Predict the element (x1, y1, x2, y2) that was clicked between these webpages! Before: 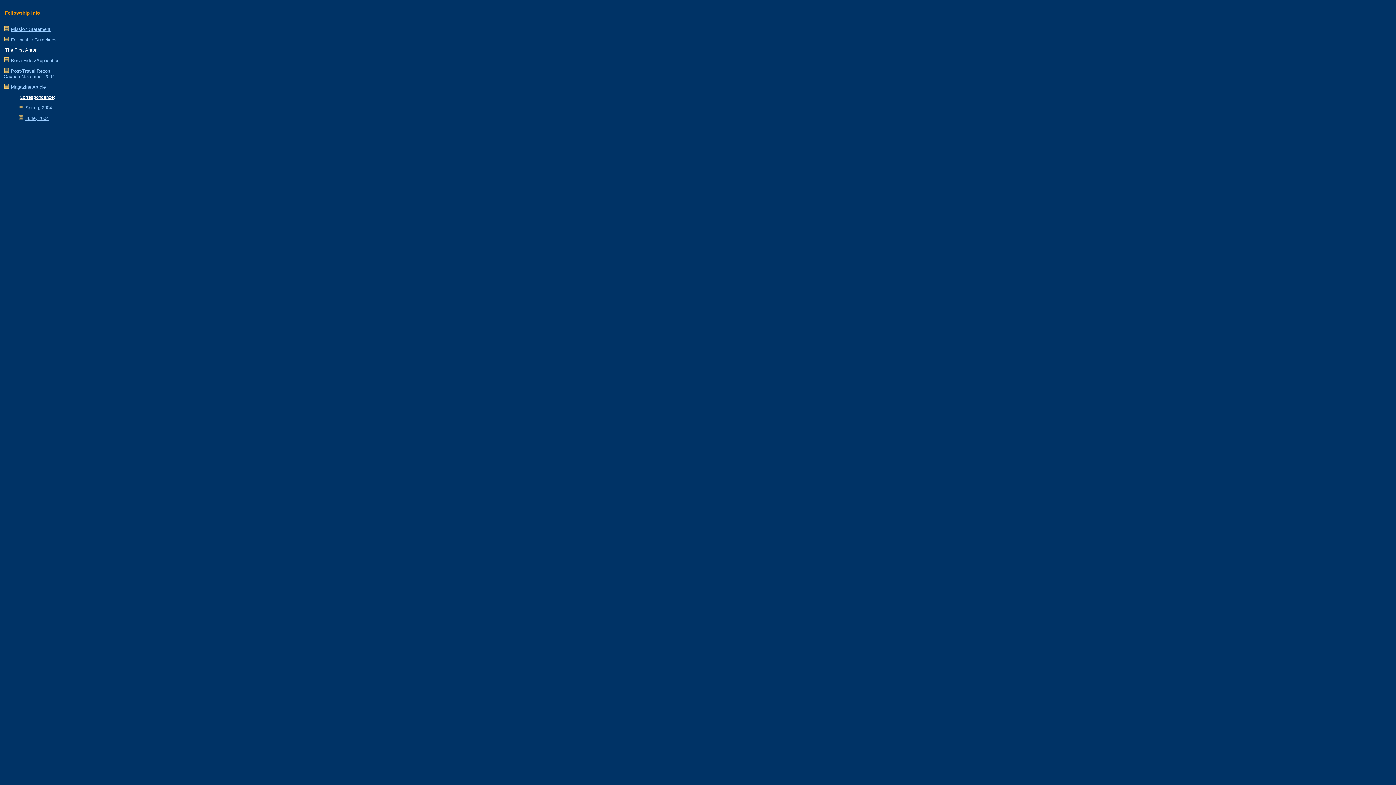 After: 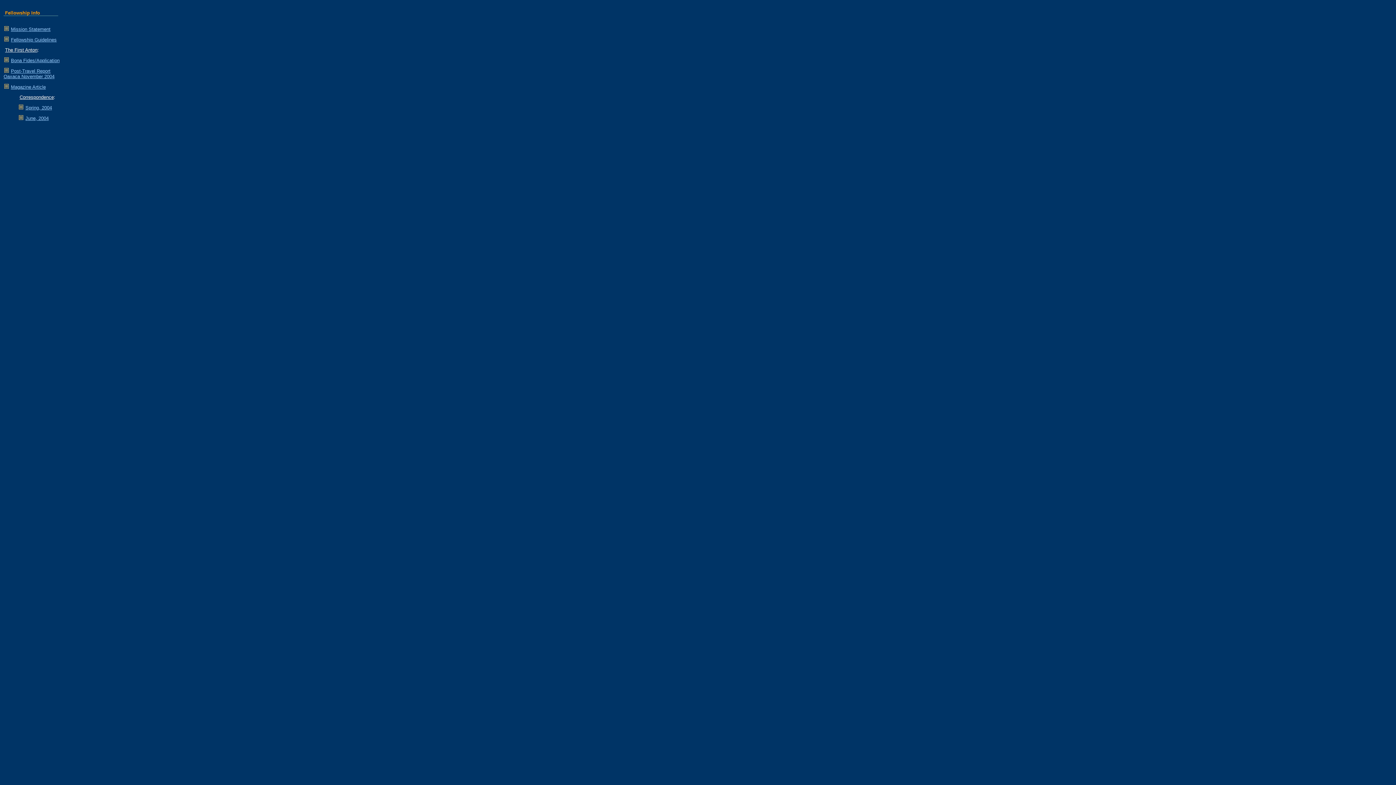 Action: bbox: (25, 115, 48, 121) label: June, 2004